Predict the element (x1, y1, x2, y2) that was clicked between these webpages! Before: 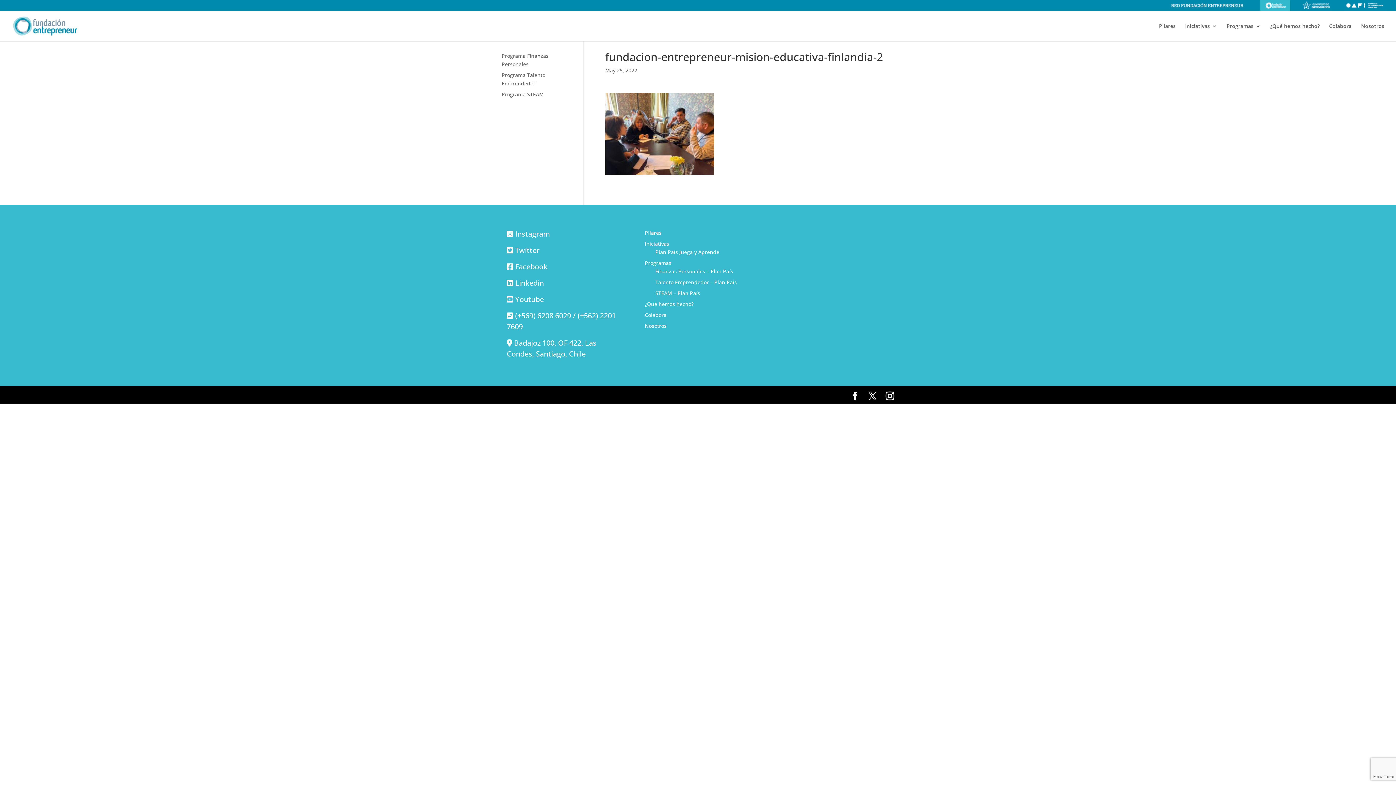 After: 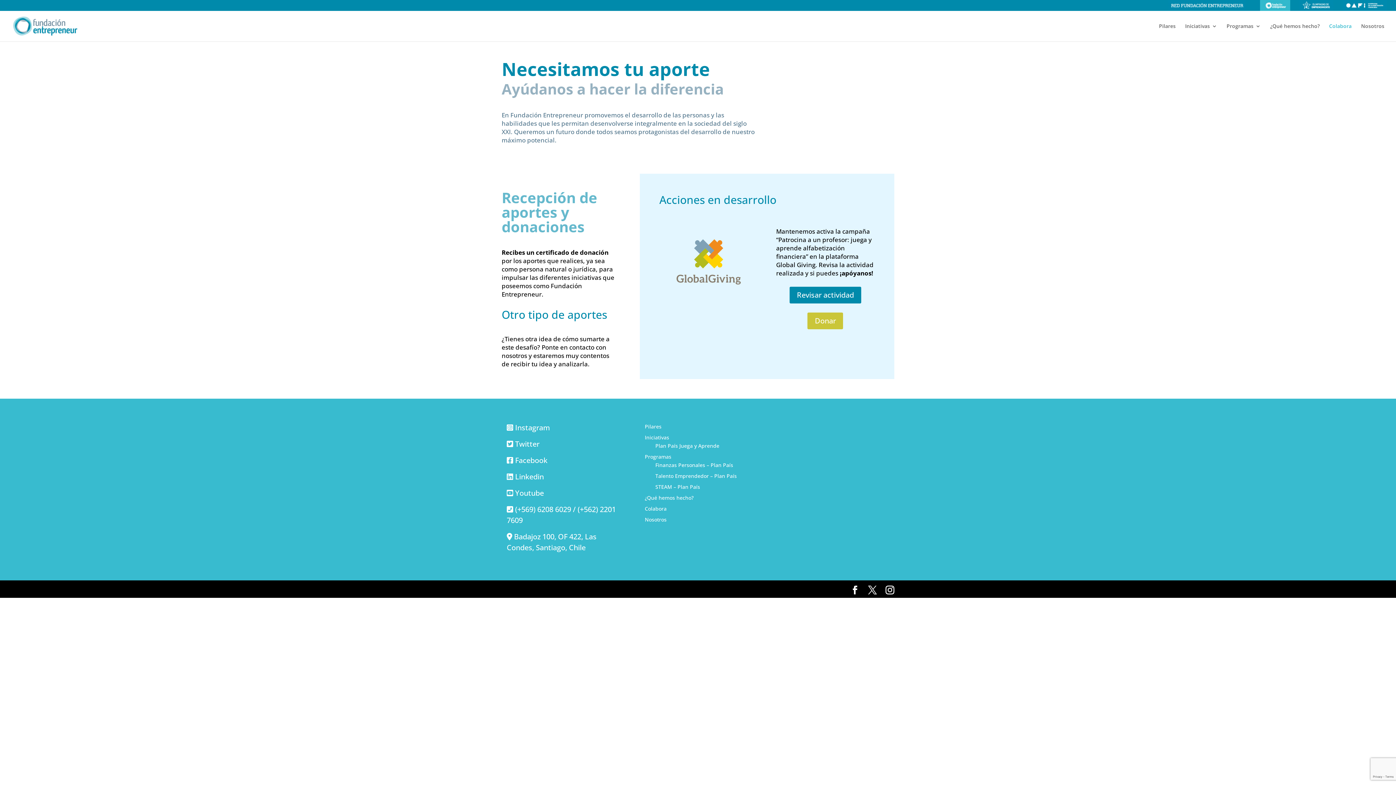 Action: bbox: (1329, 23, 1352, 41) label: Colabora